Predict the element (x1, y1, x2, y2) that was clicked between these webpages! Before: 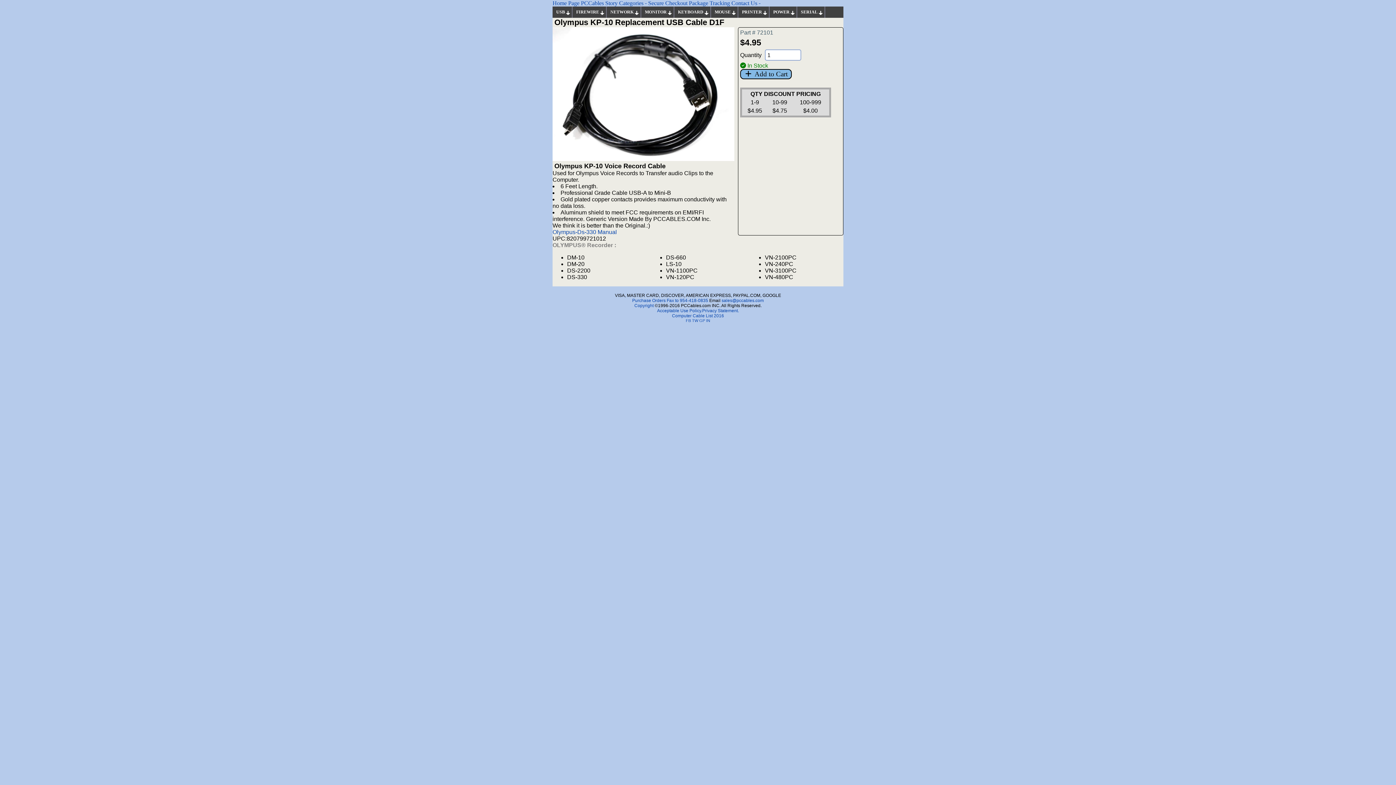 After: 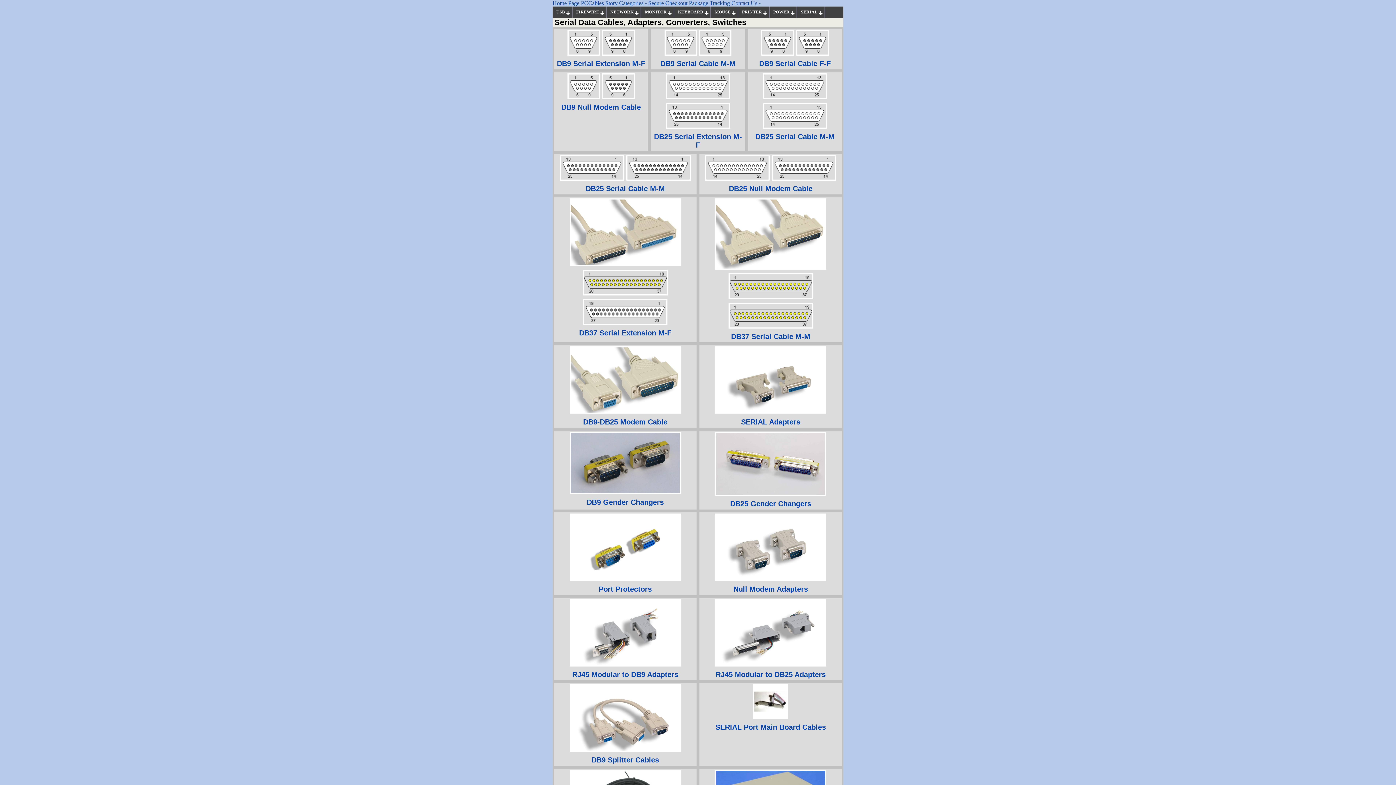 Action: label: SERIAL bbox: (797, 6, 825, 17)